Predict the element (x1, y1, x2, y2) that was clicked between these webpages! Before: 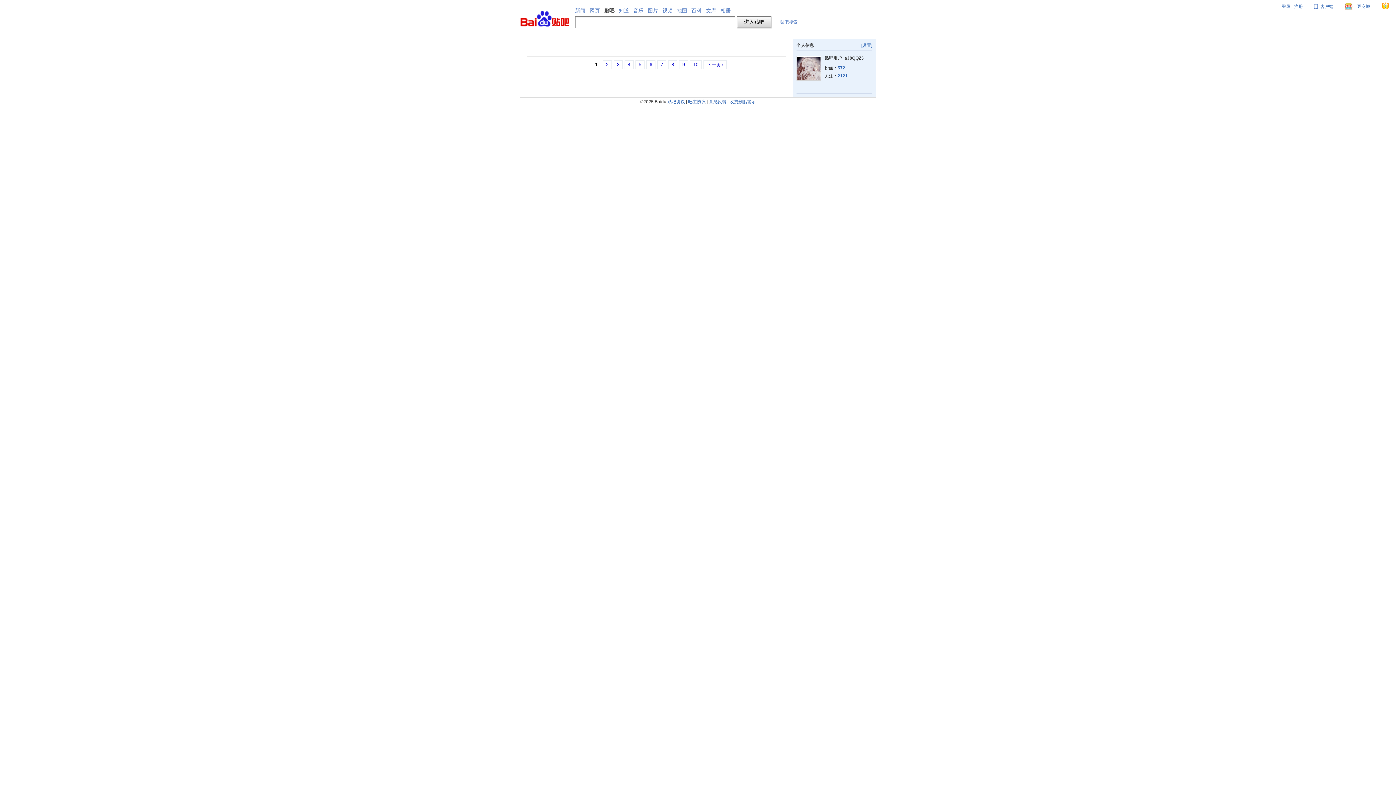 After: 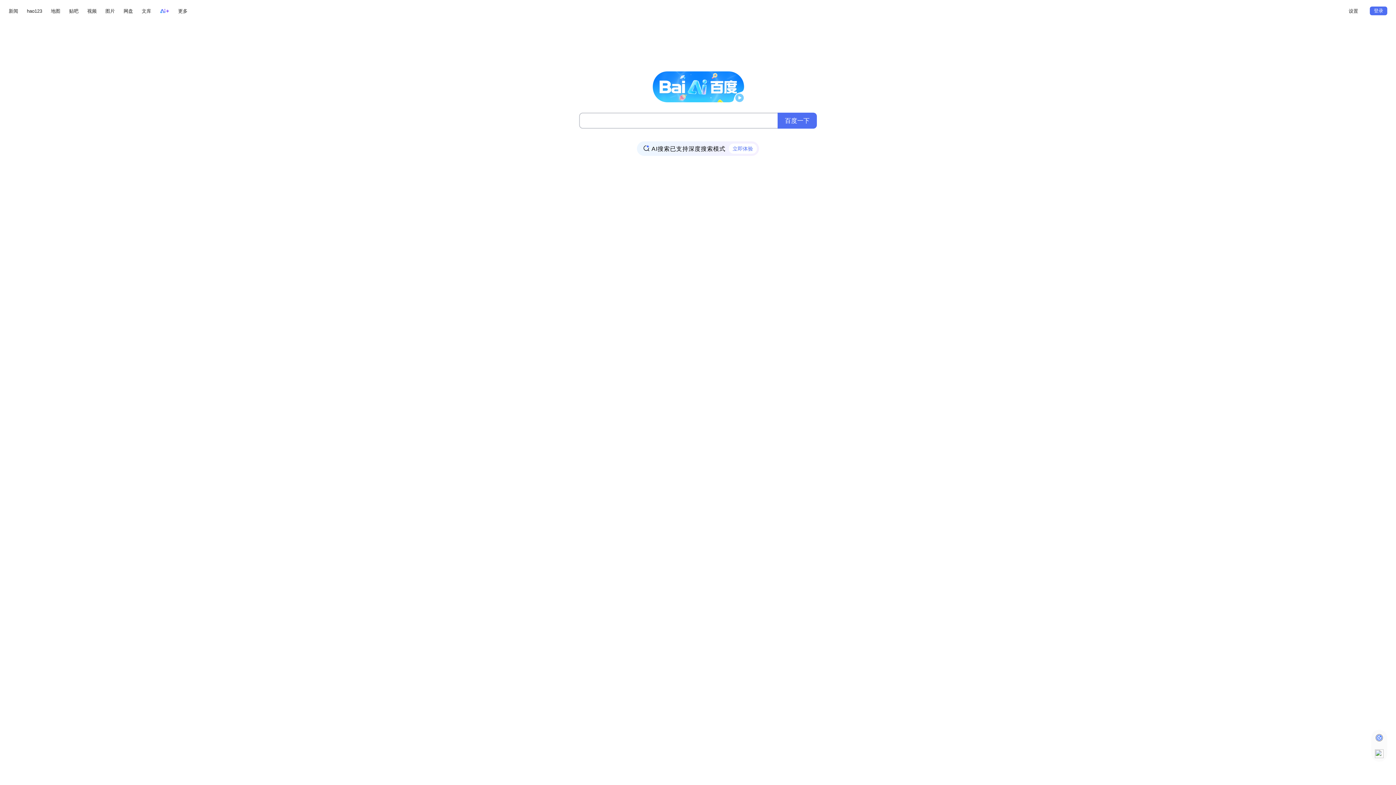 Action: label: 新闻 bbox: (575, 7, 585, 13)